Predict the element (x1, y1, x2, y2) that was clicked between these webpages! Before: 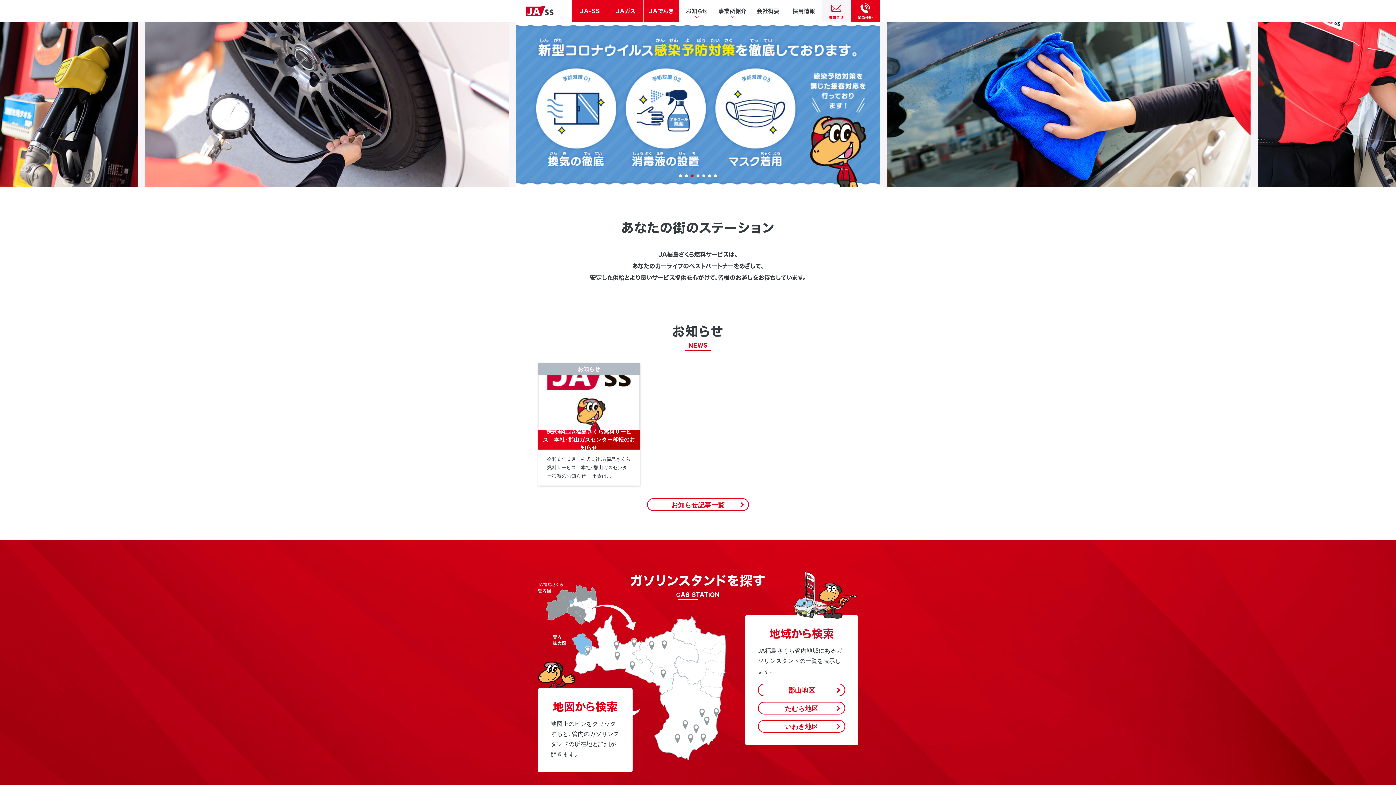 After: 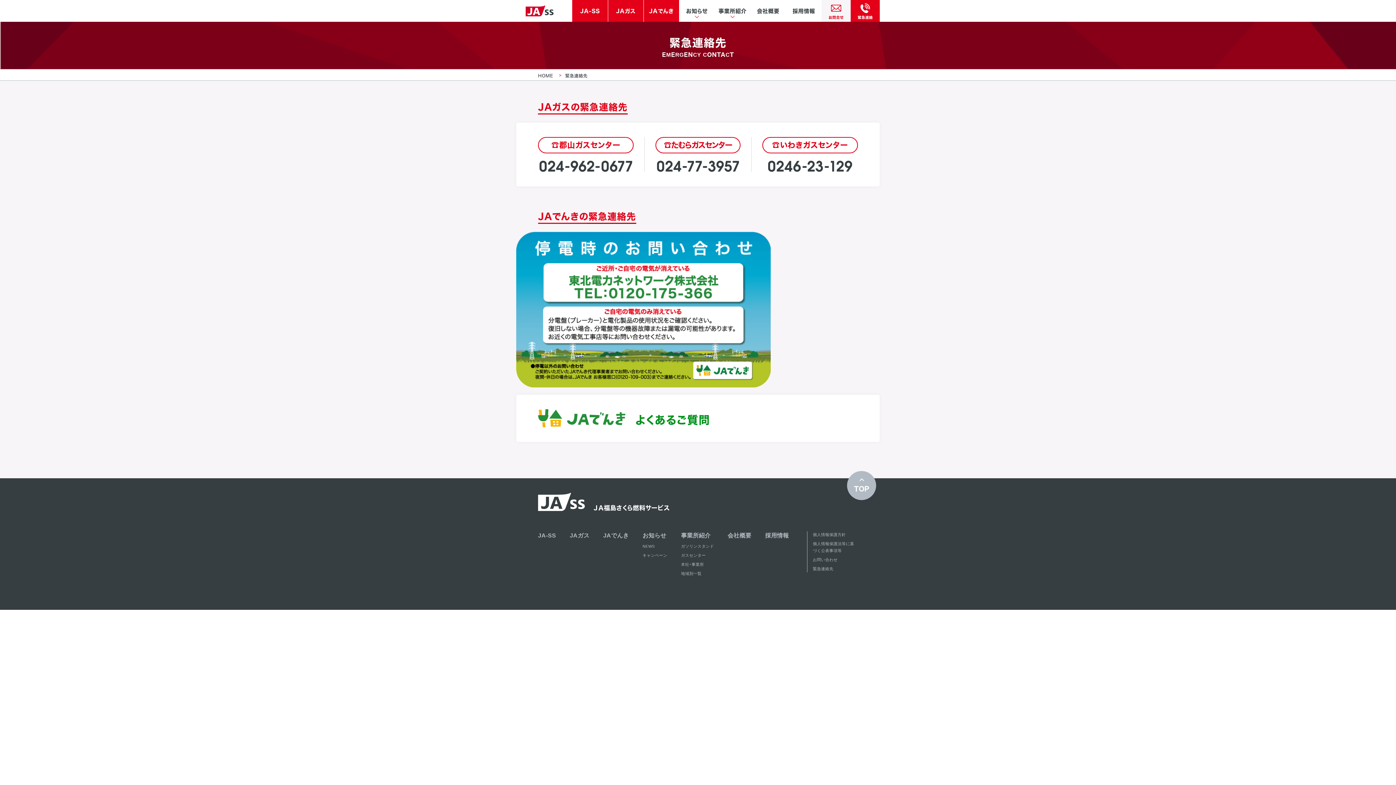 Action: bbox: (850, 0, 880, 21) label: 緊急連絡